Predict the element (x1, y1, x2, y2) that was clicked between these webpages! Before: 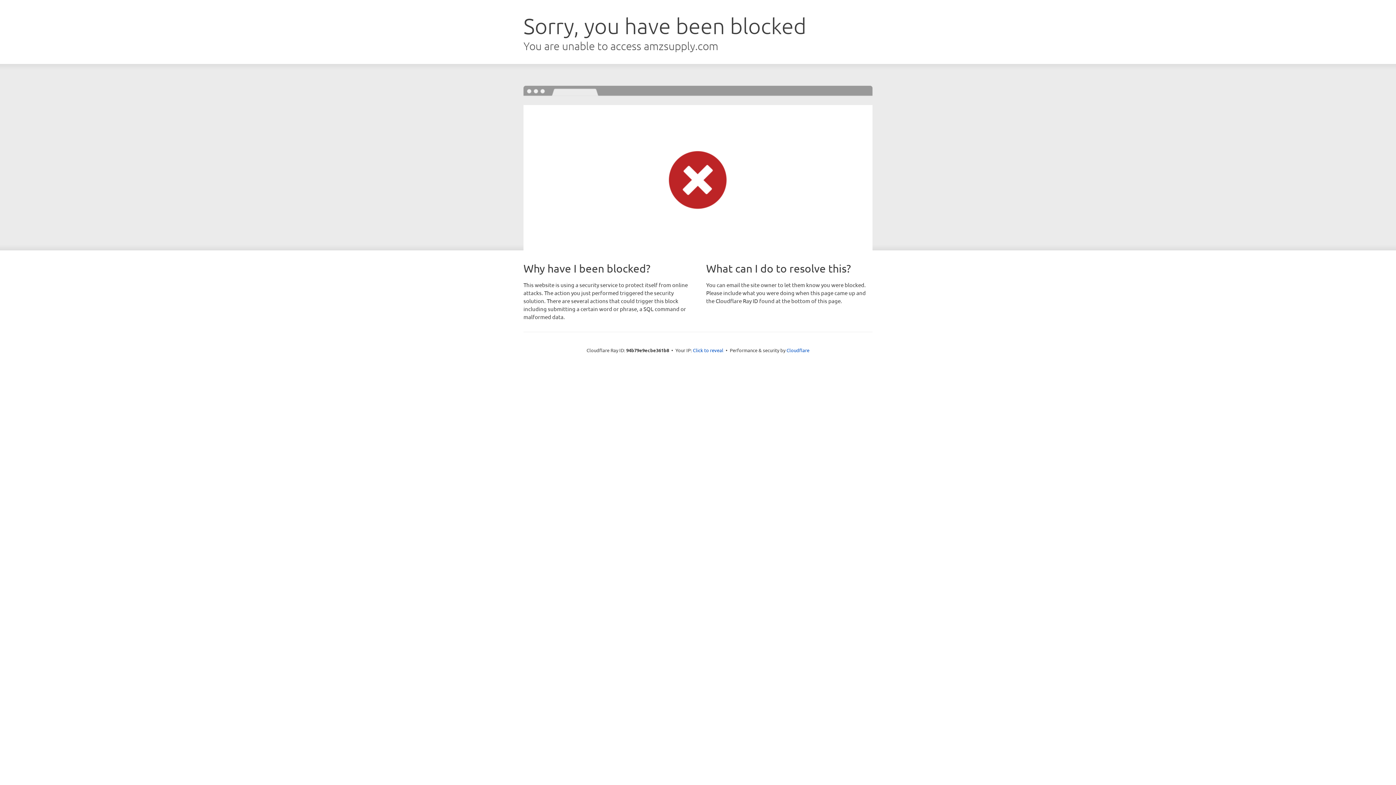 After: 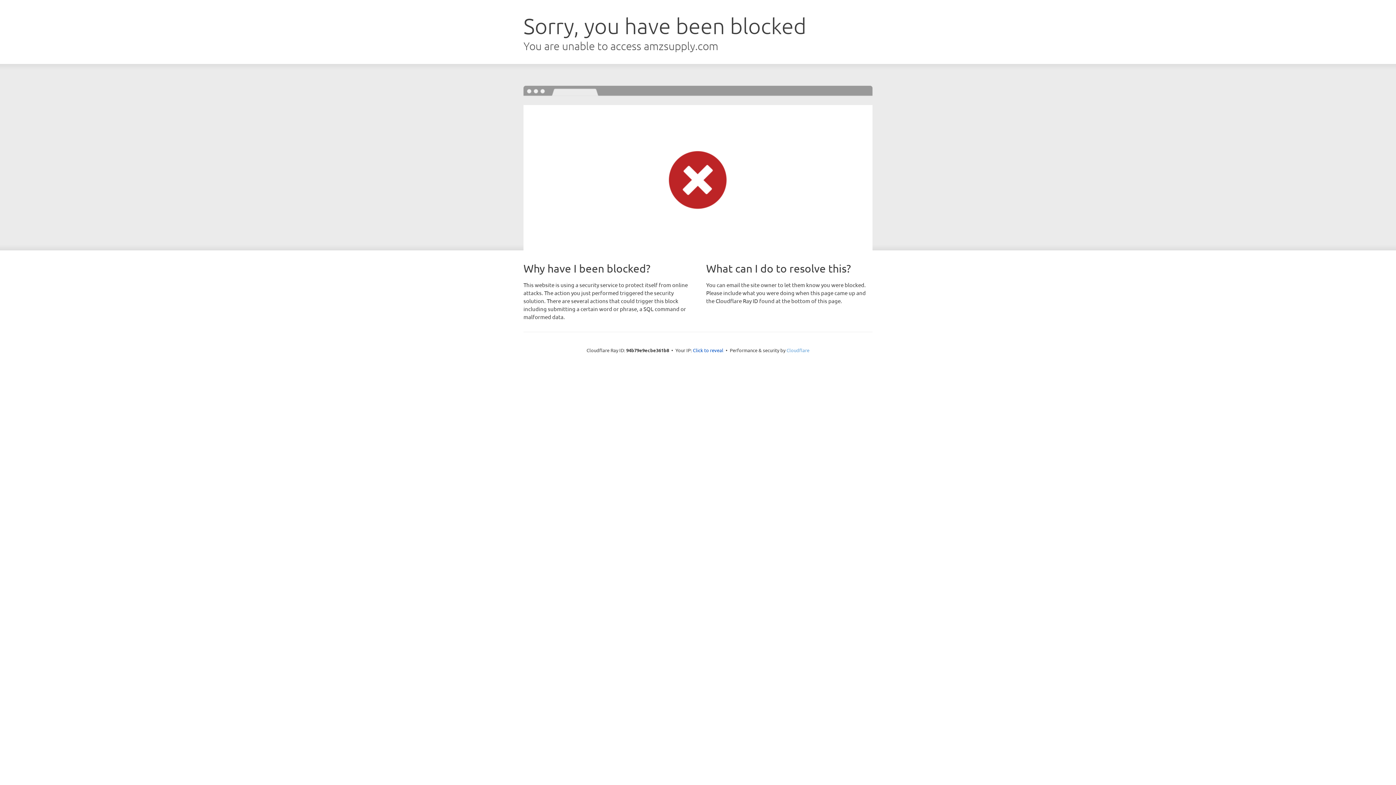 Action: bbox: (786, 347, 809, 353) label: Cloudflare